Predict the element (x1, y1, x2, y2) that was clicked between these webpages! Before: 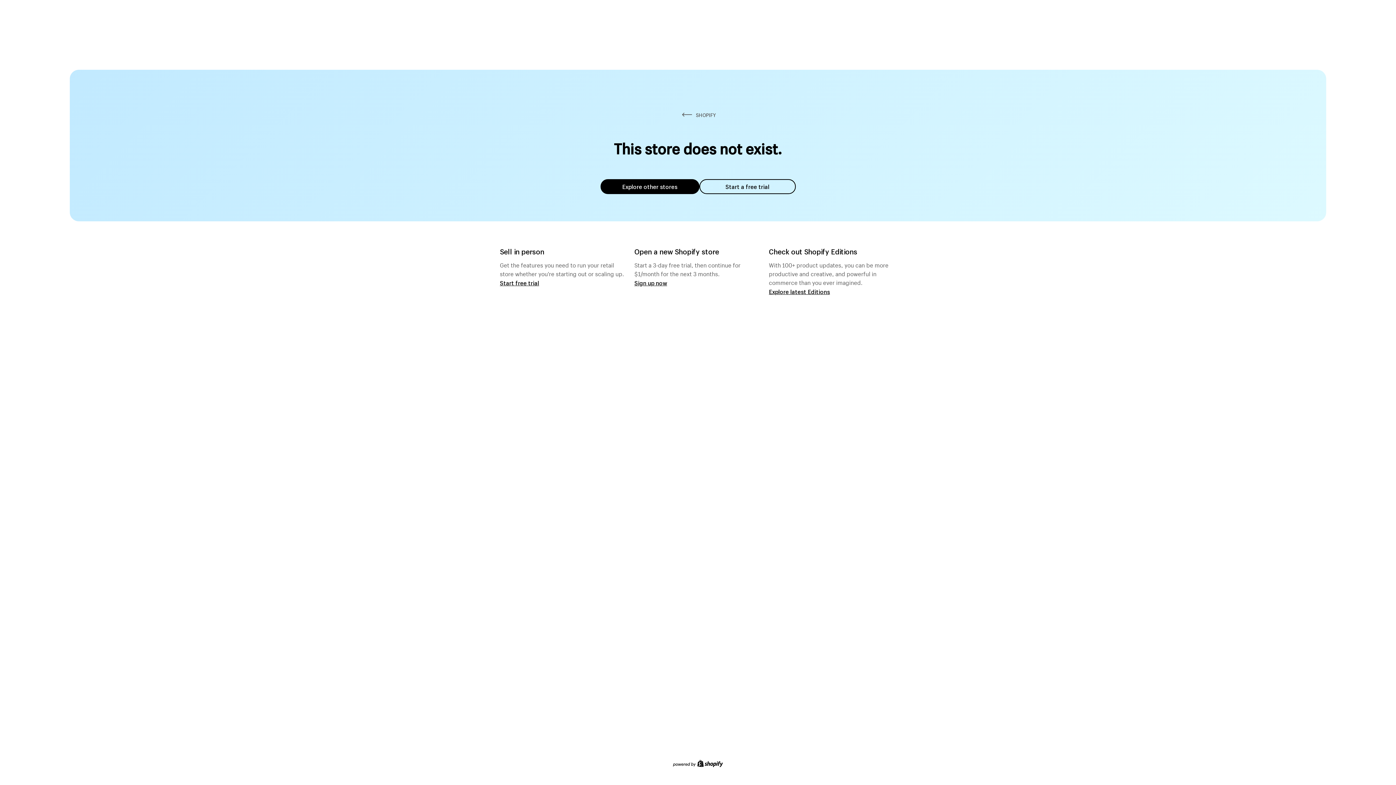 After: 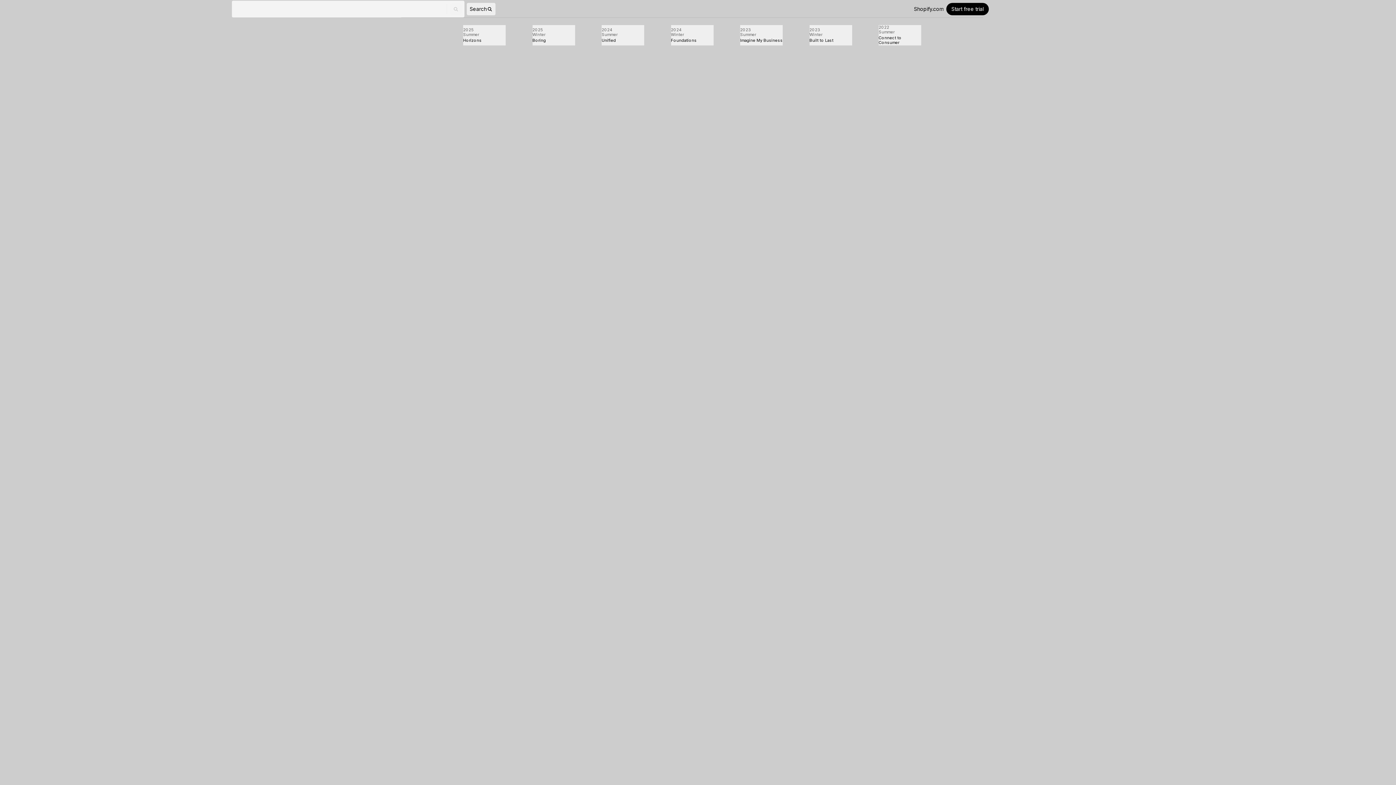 Action: bbox: (769, 287, 830, 295) label: Explore latest Editions